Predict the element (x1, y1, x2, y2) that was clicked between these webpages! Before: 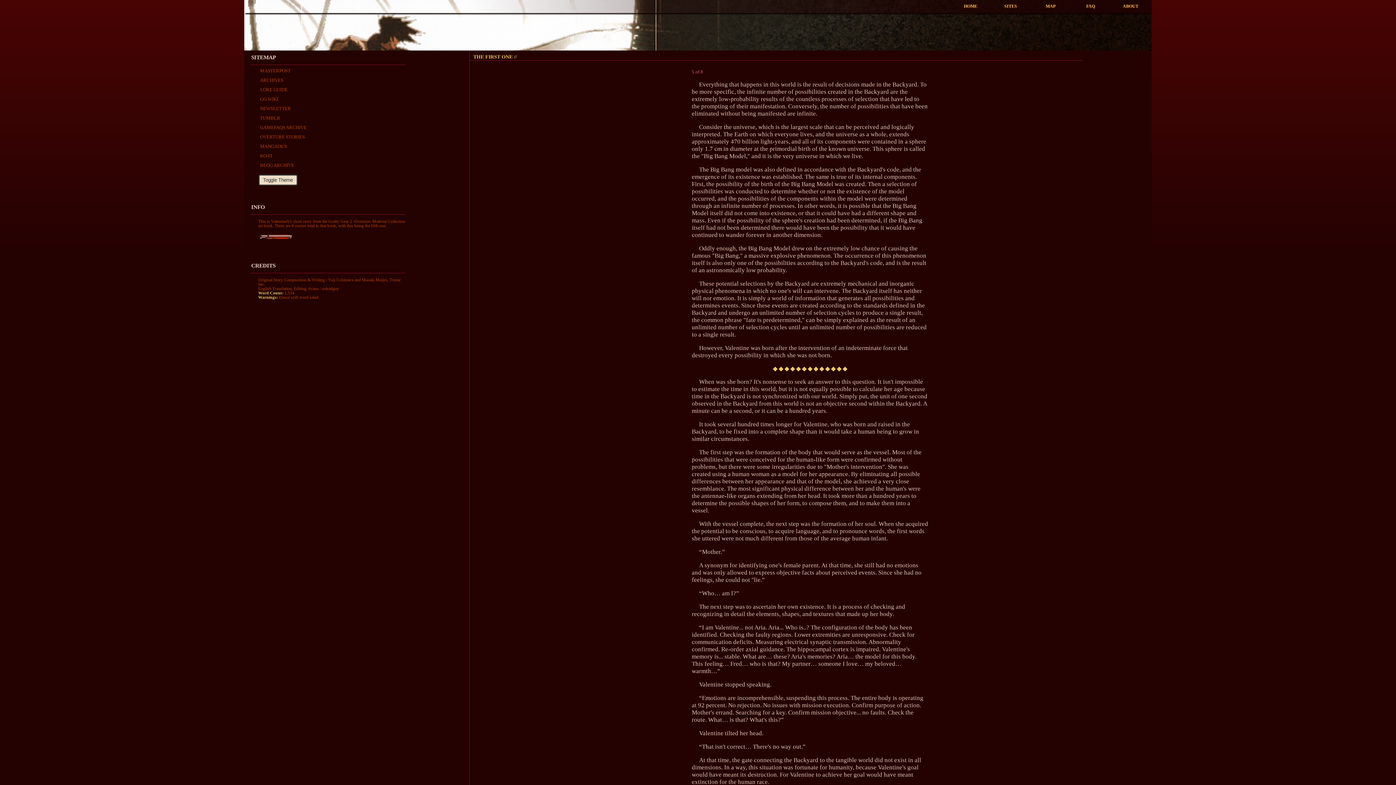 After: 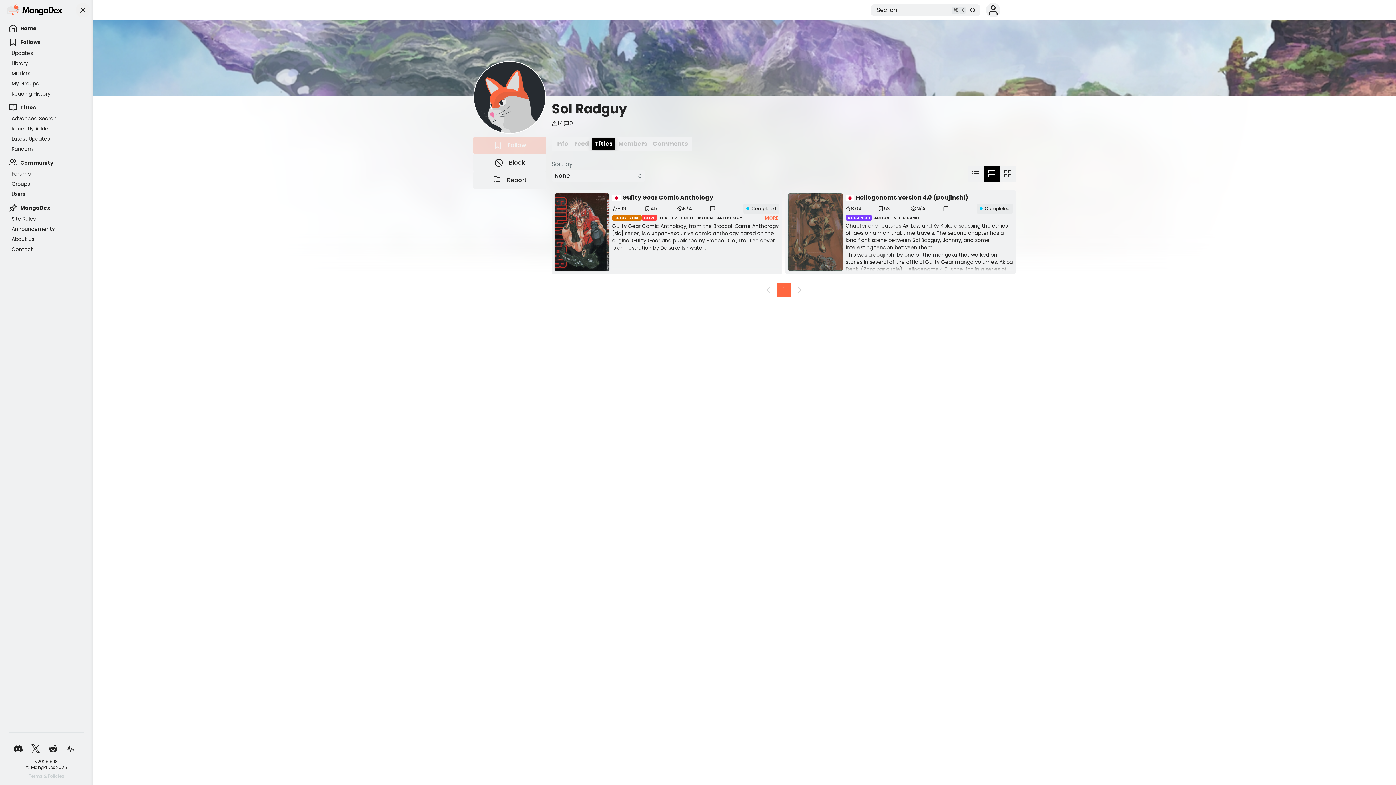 Action: label: MANGADEX bbox: (258, 144, 287, 149)